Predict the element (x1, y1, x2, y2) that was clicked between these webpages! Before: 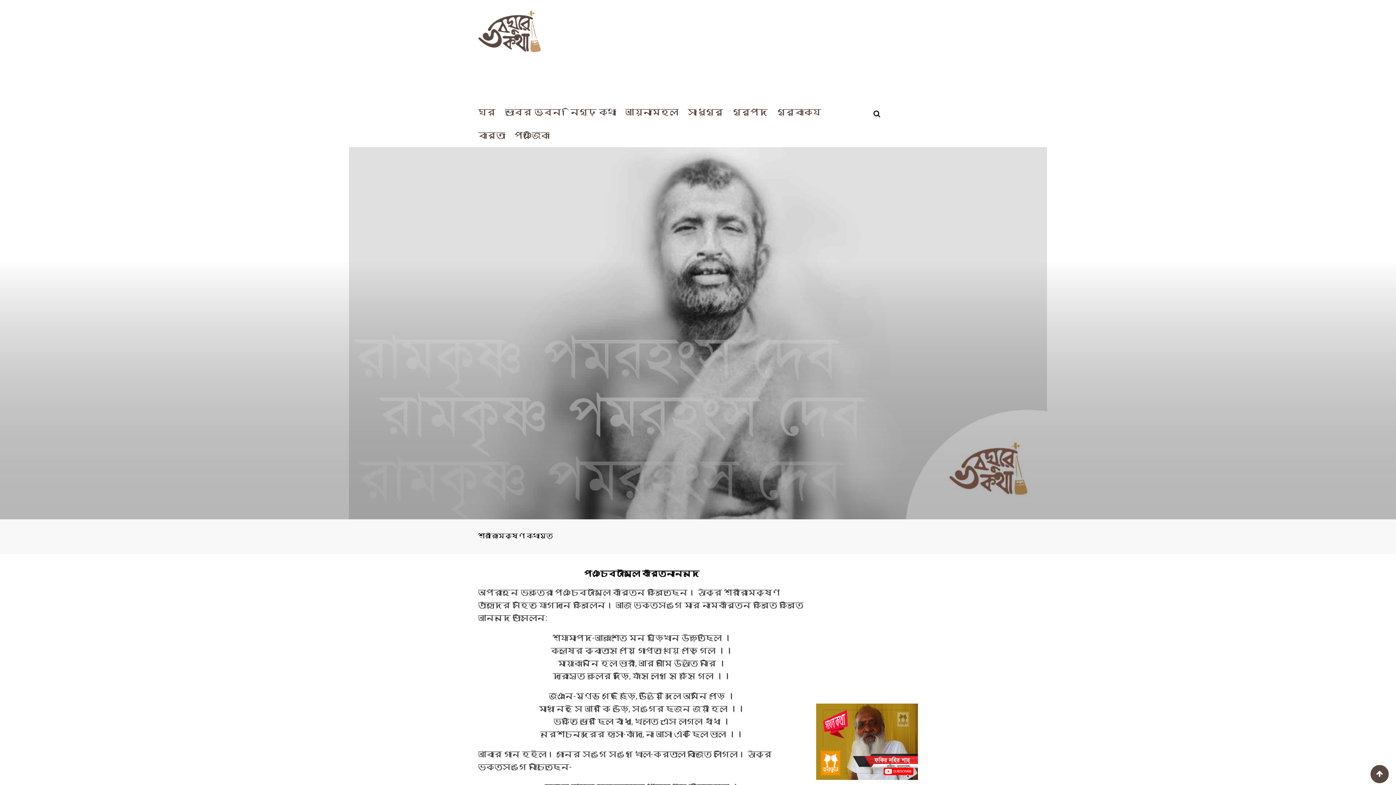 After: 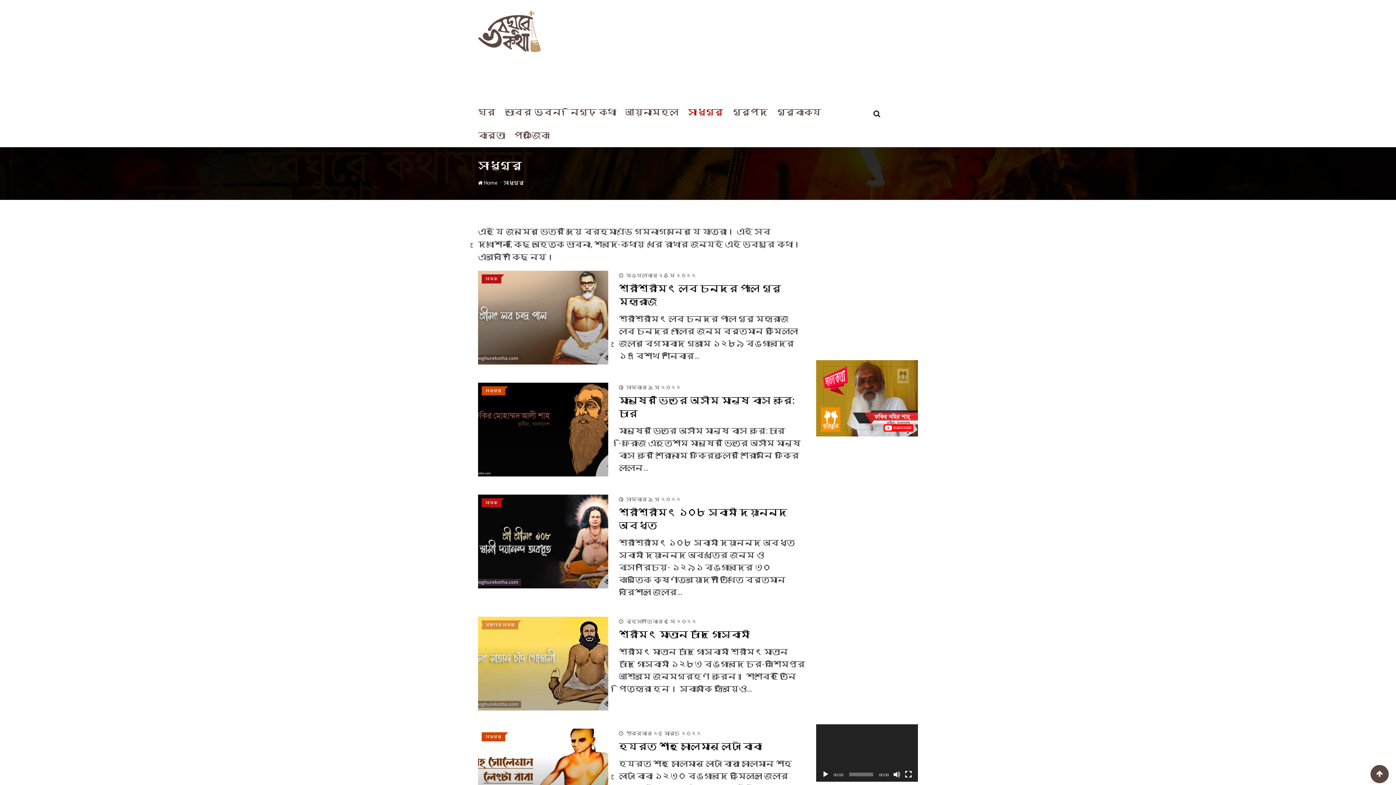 Action: bbox: (688, 100, 730, 124) label: সাধুগুরু